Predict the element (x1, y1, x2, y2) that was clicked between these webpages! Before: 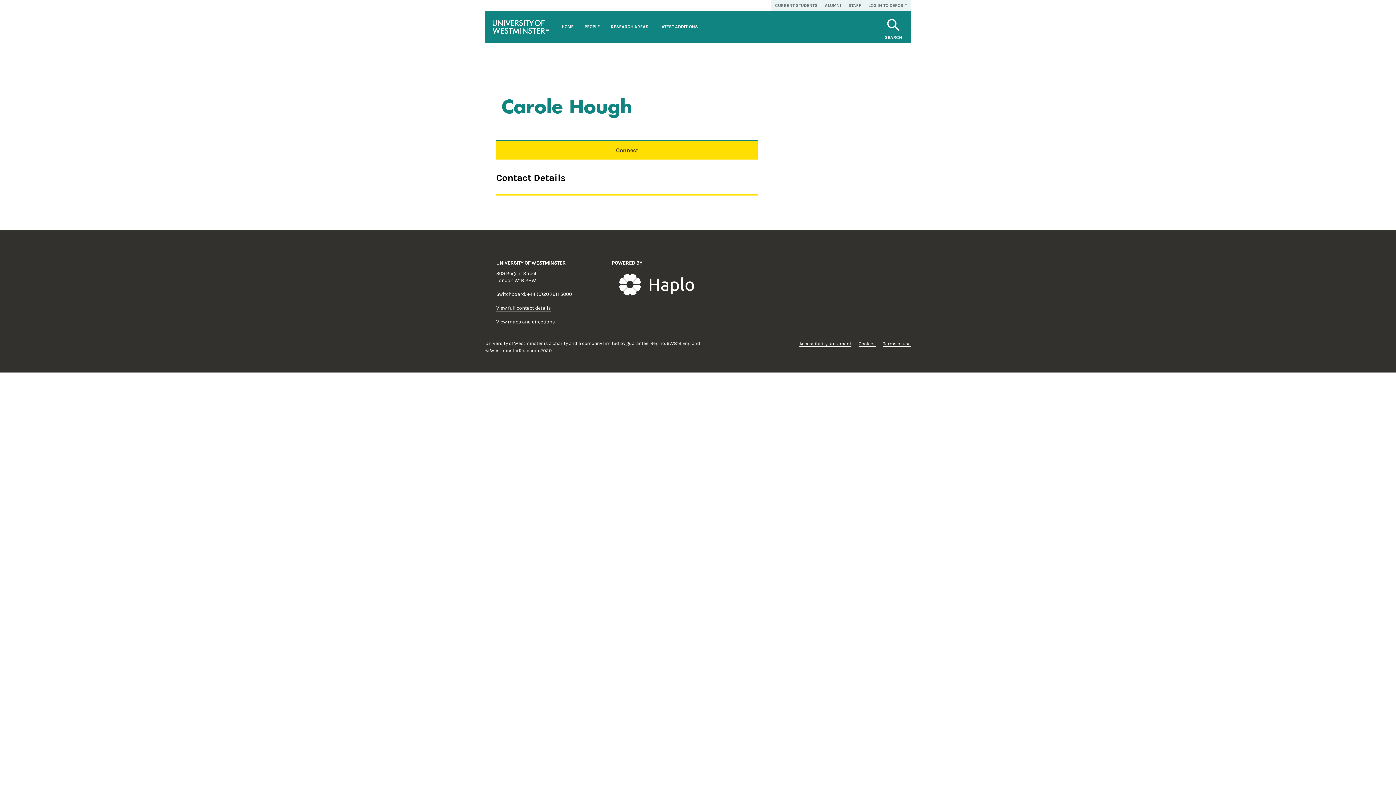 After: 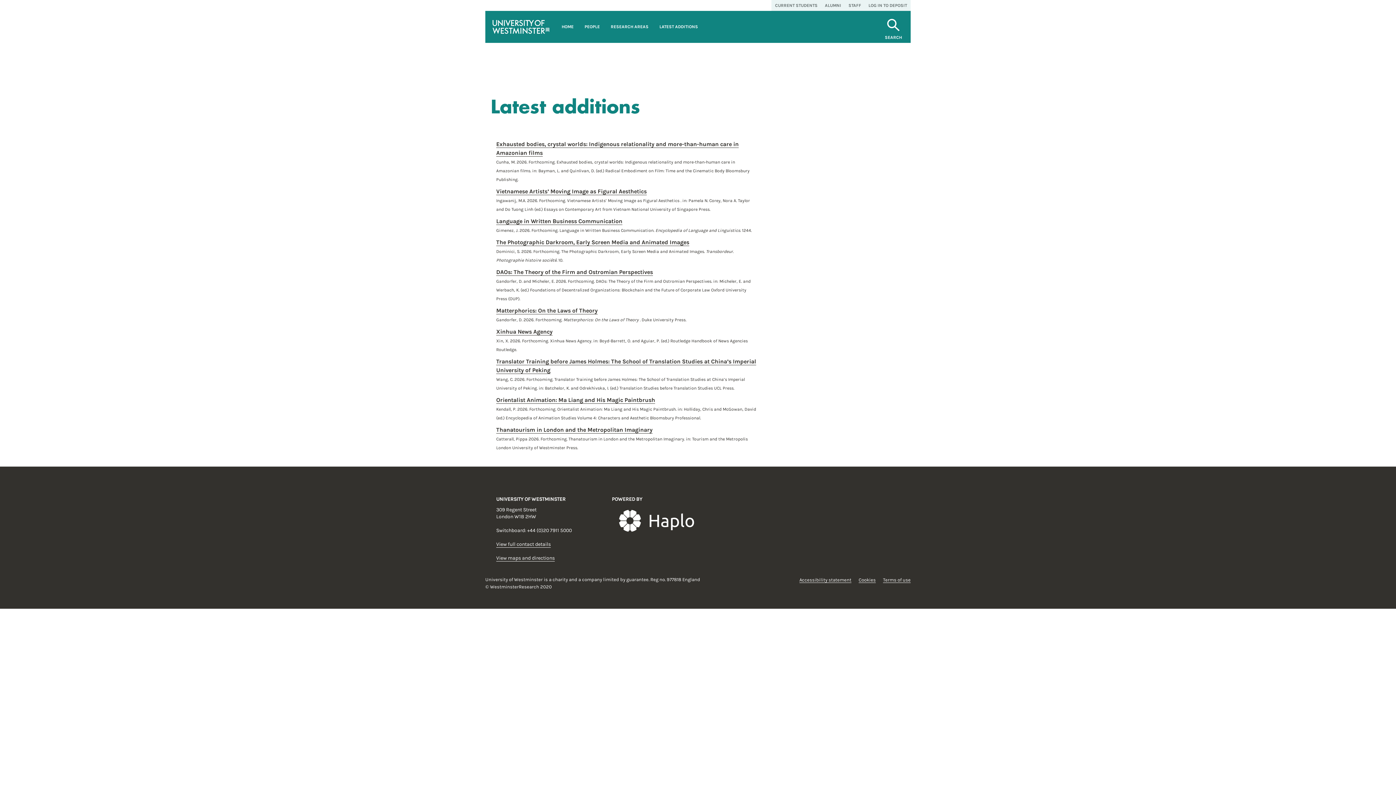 Action: label: LATEST ADDITIONS bbox: (654, 10, 703, 42)